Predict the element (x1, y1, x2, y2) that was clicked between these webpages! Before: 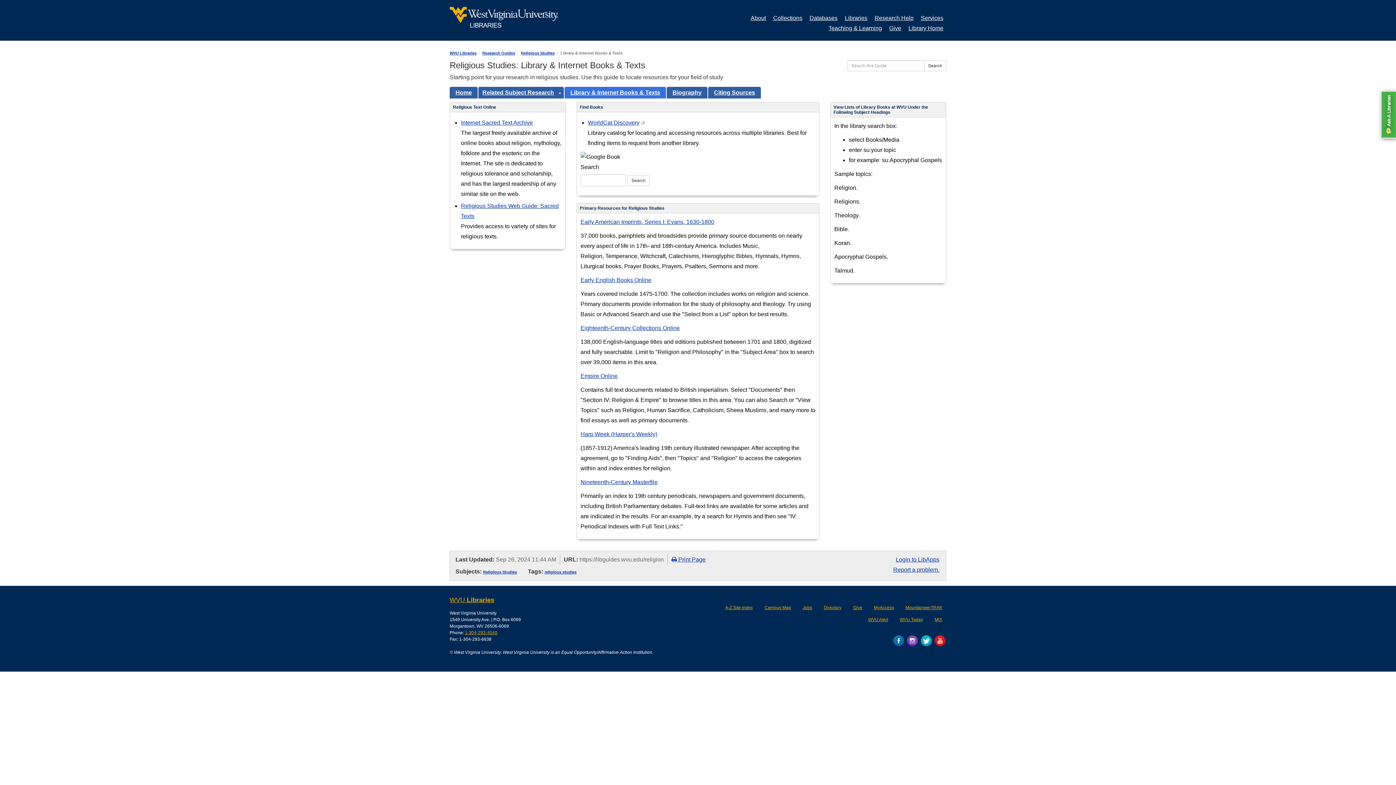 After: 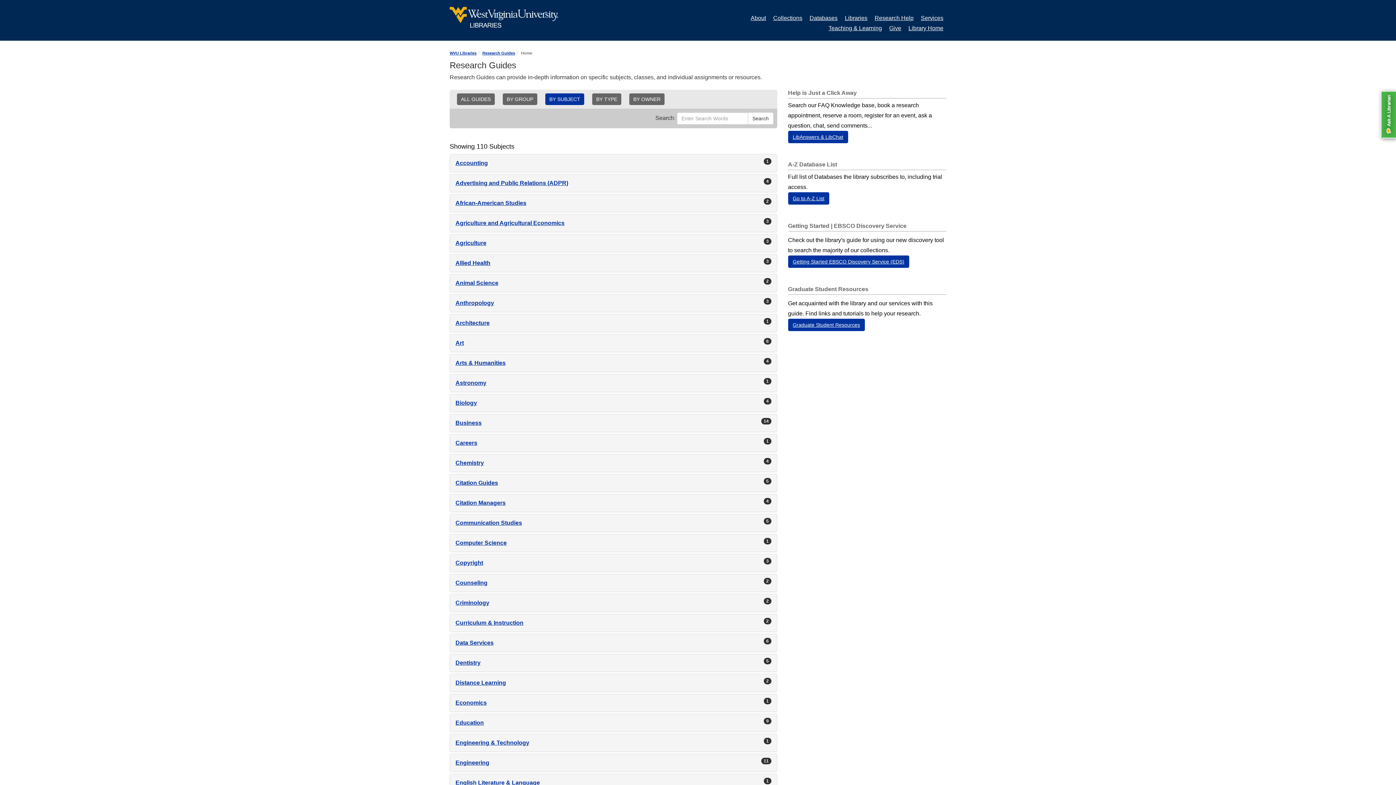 Action: label: Research Guides bbox: (482, 50, 515, 55)